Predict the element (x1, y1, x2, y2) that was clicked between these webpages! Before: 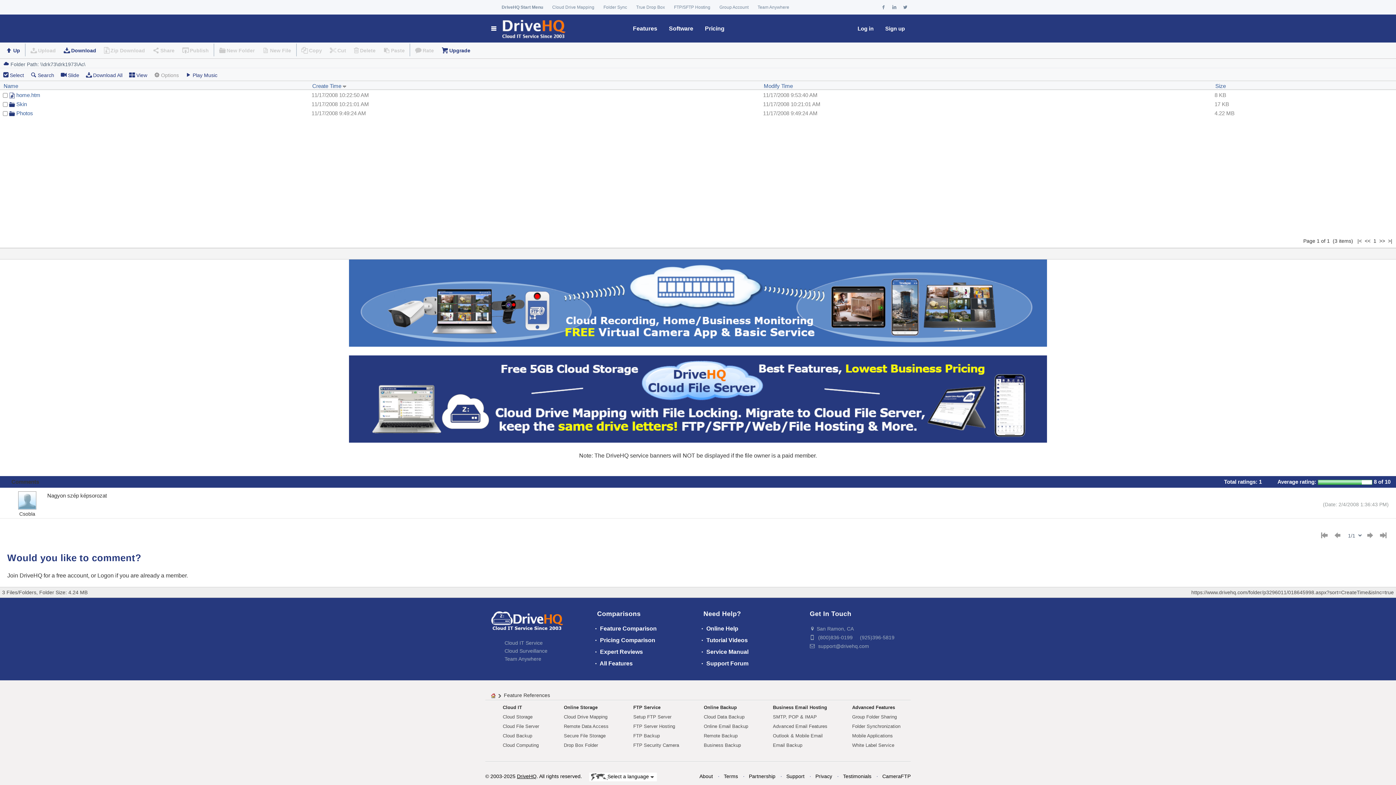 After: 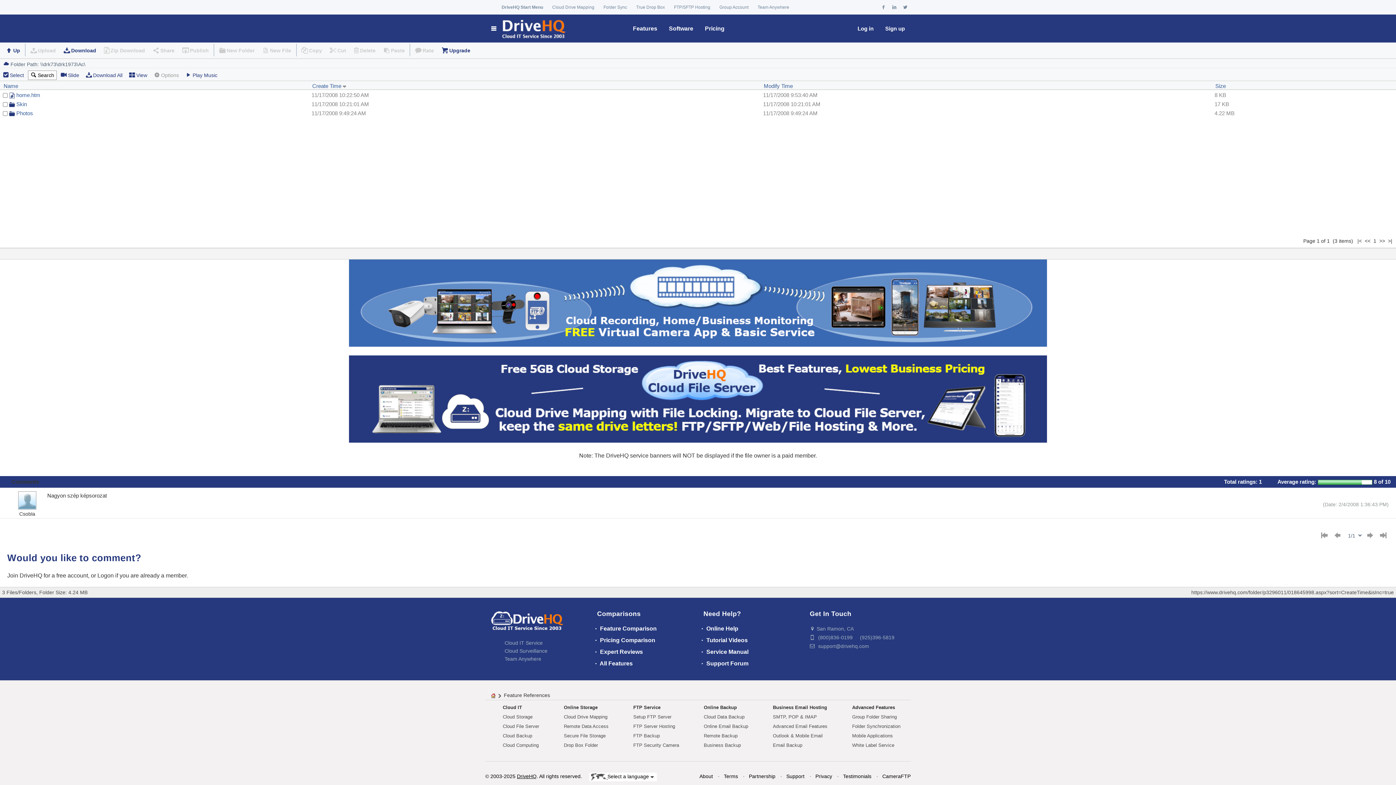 Action: label: Search bbox: (28, 70, 56, 80)